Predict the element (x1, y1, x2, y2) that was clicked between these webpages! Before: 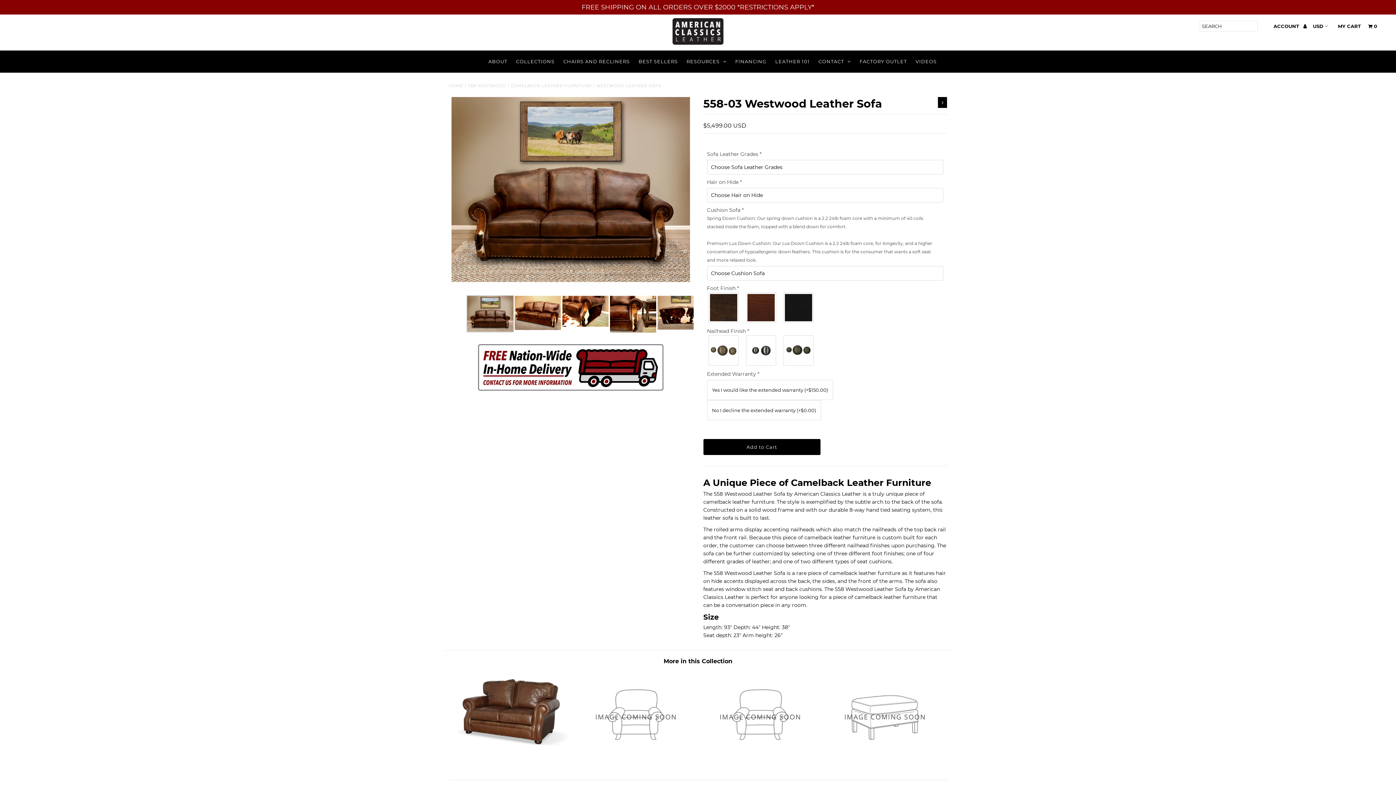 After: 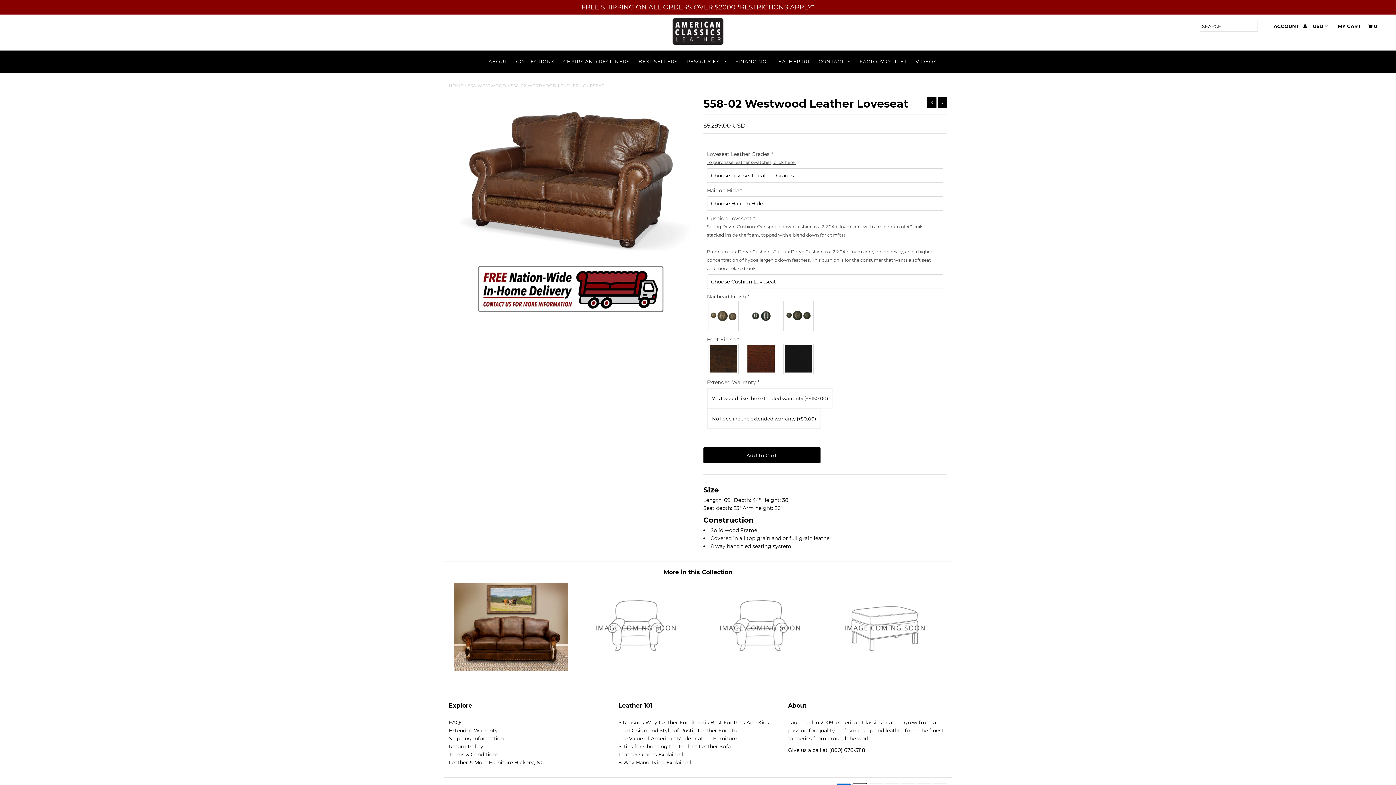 Action: bbox: (938, 97, 947, 107)